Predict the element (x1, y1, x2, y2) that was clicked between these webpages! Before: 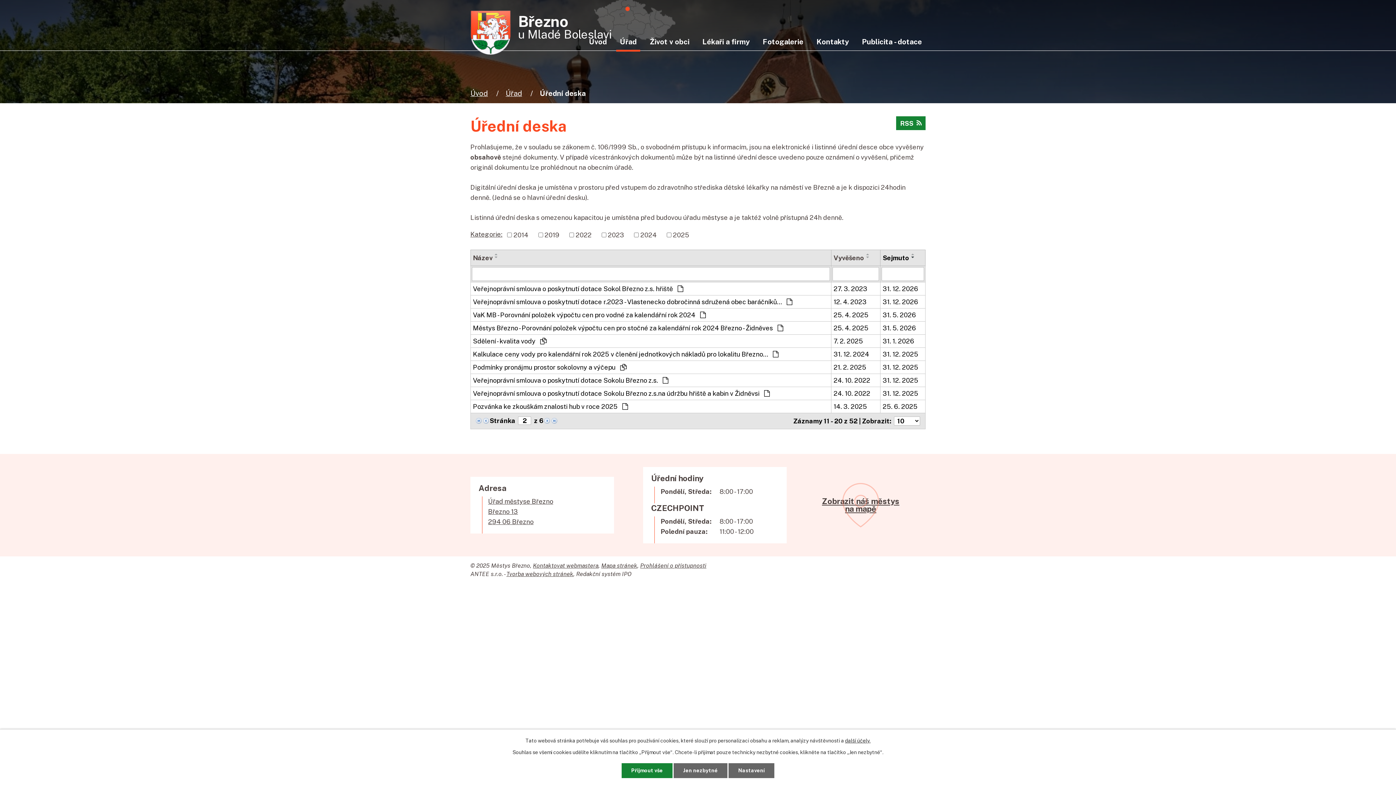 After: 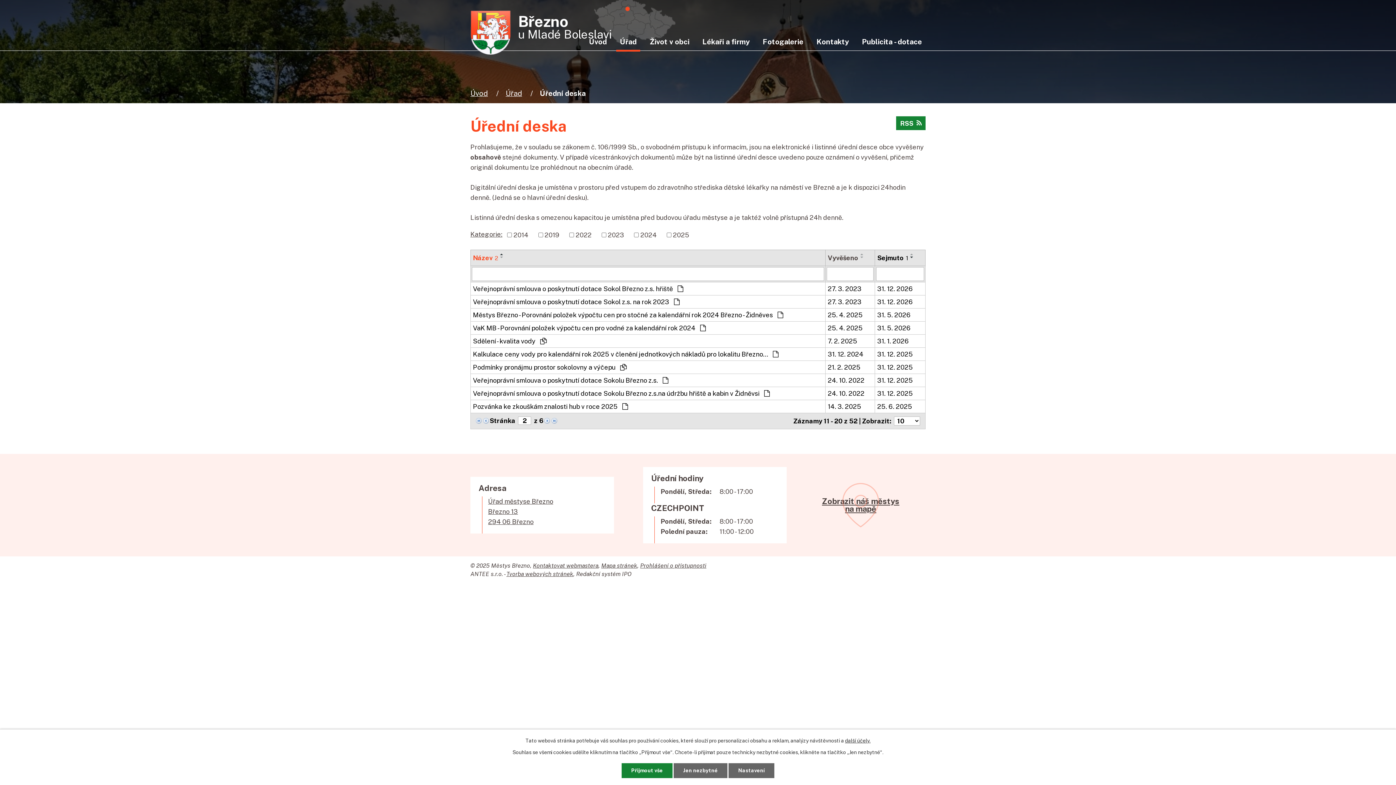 Action: label: Název bbox: (473, 253, 492, 262)